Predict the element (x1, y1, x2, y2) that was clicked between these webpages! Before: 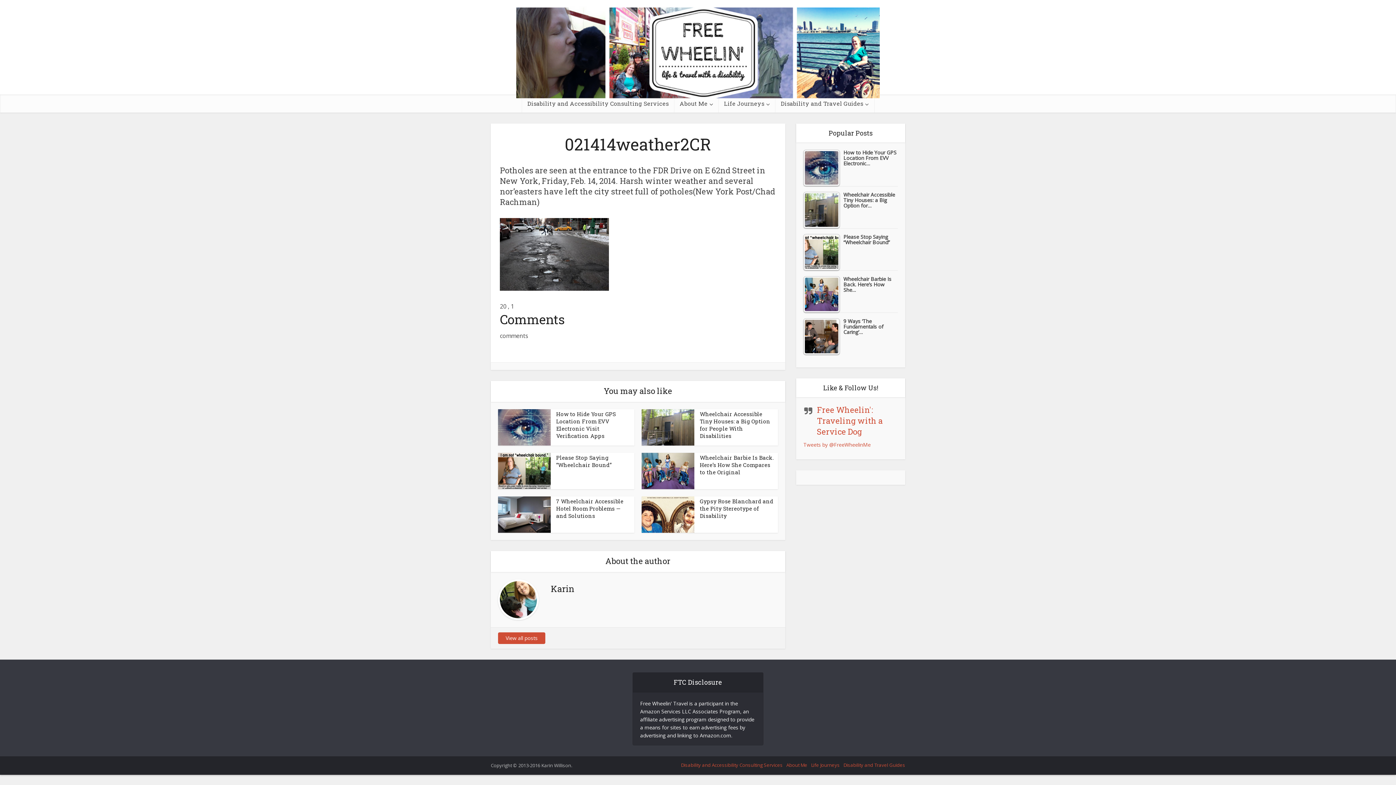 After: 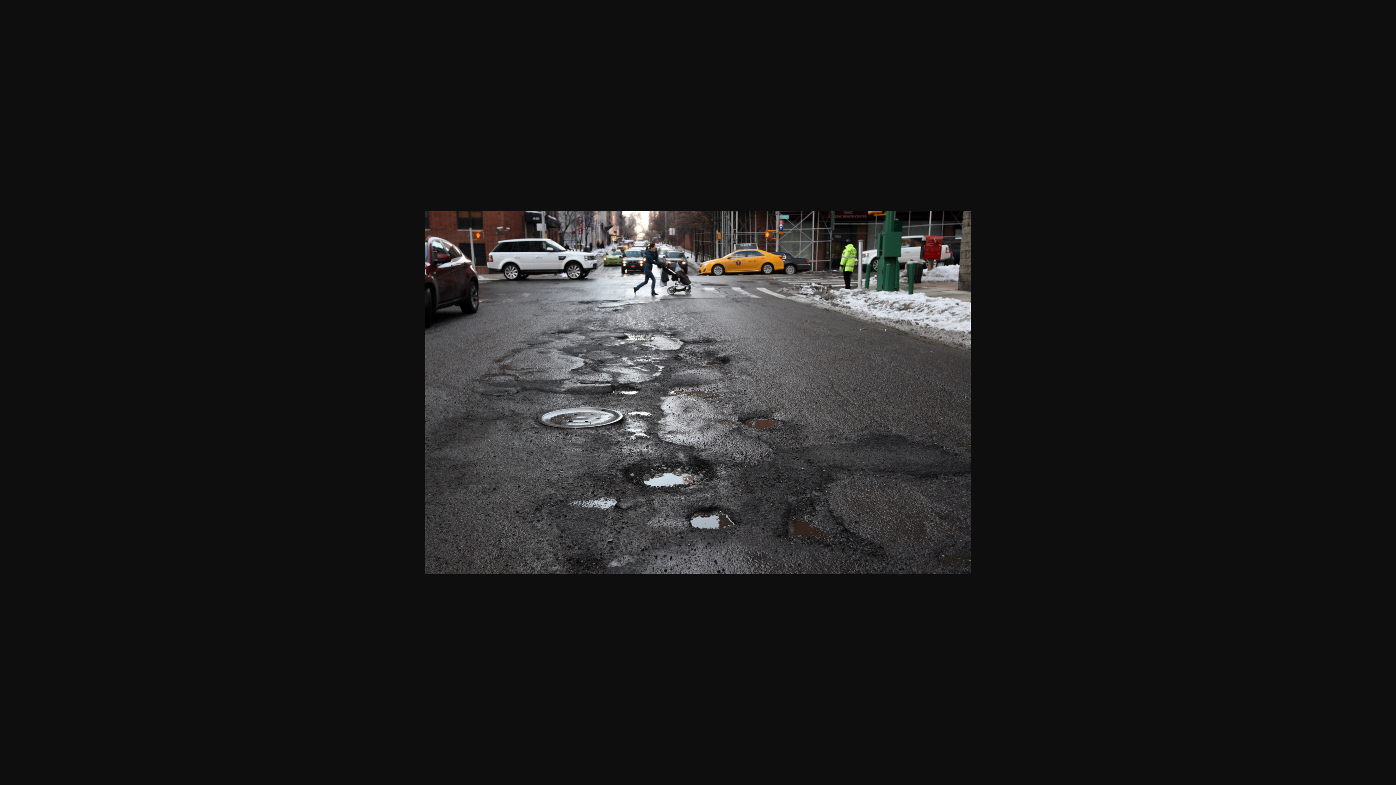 Action: bbox: (500, 249, 609, 257)